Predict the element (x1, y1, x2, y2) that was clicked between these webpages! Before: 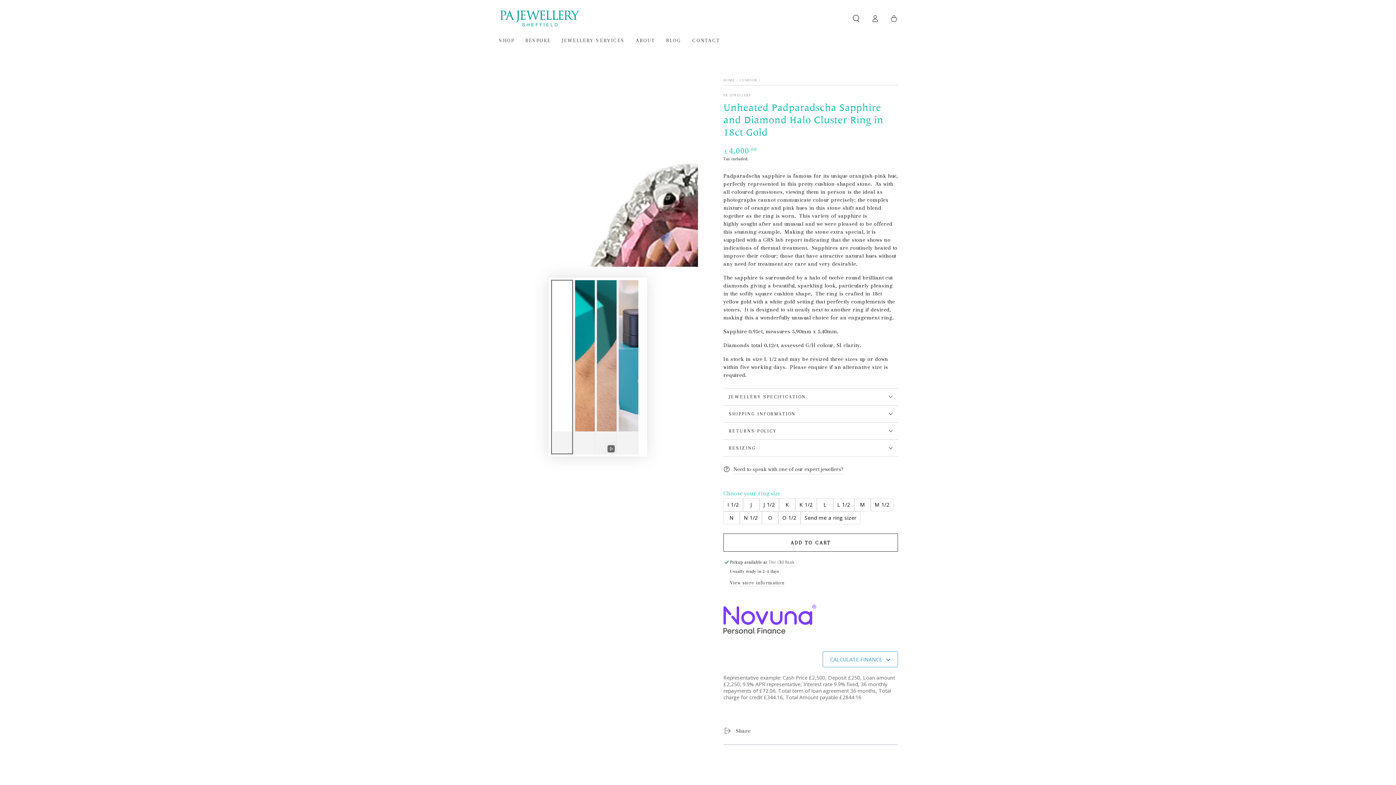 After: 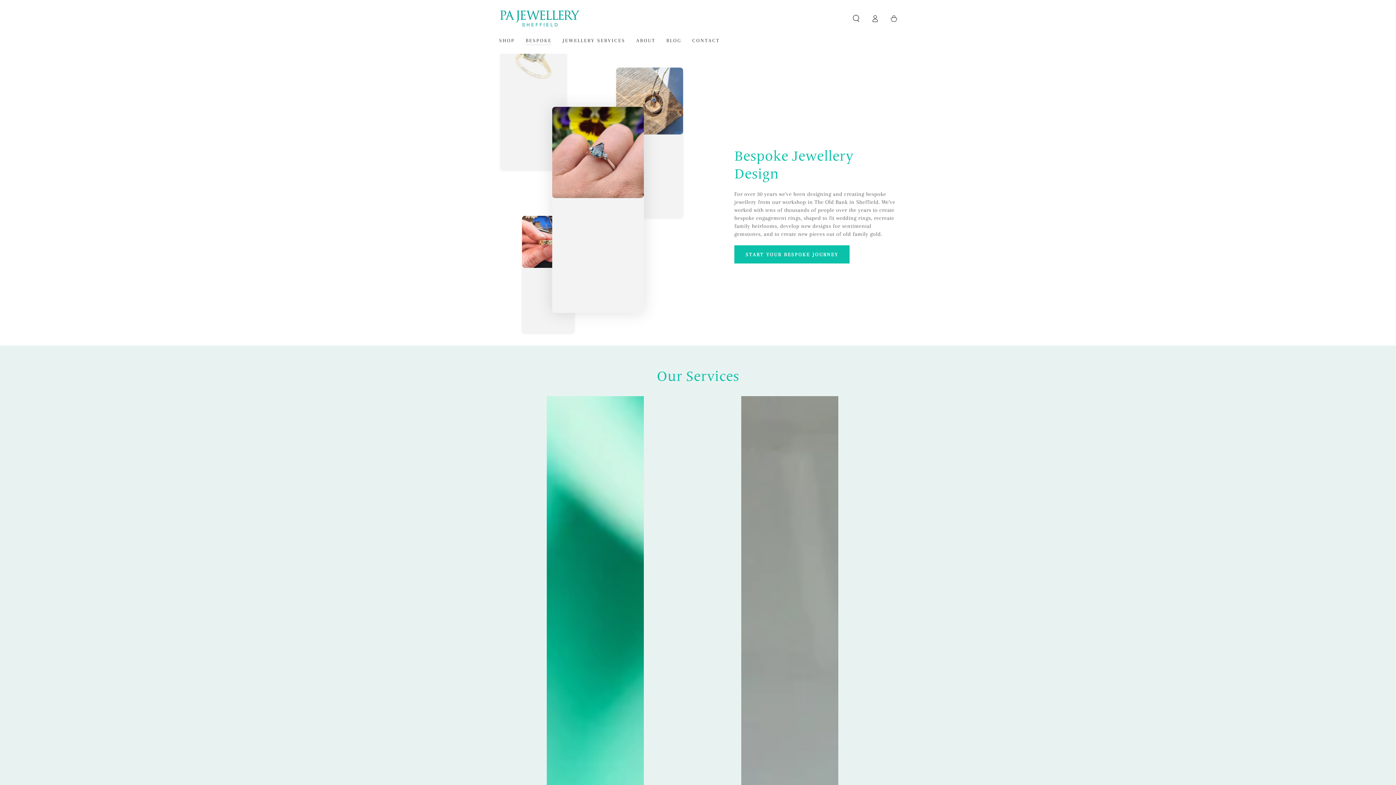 Action: label: BESPOKE bbox: (520, 31, 556, 49)